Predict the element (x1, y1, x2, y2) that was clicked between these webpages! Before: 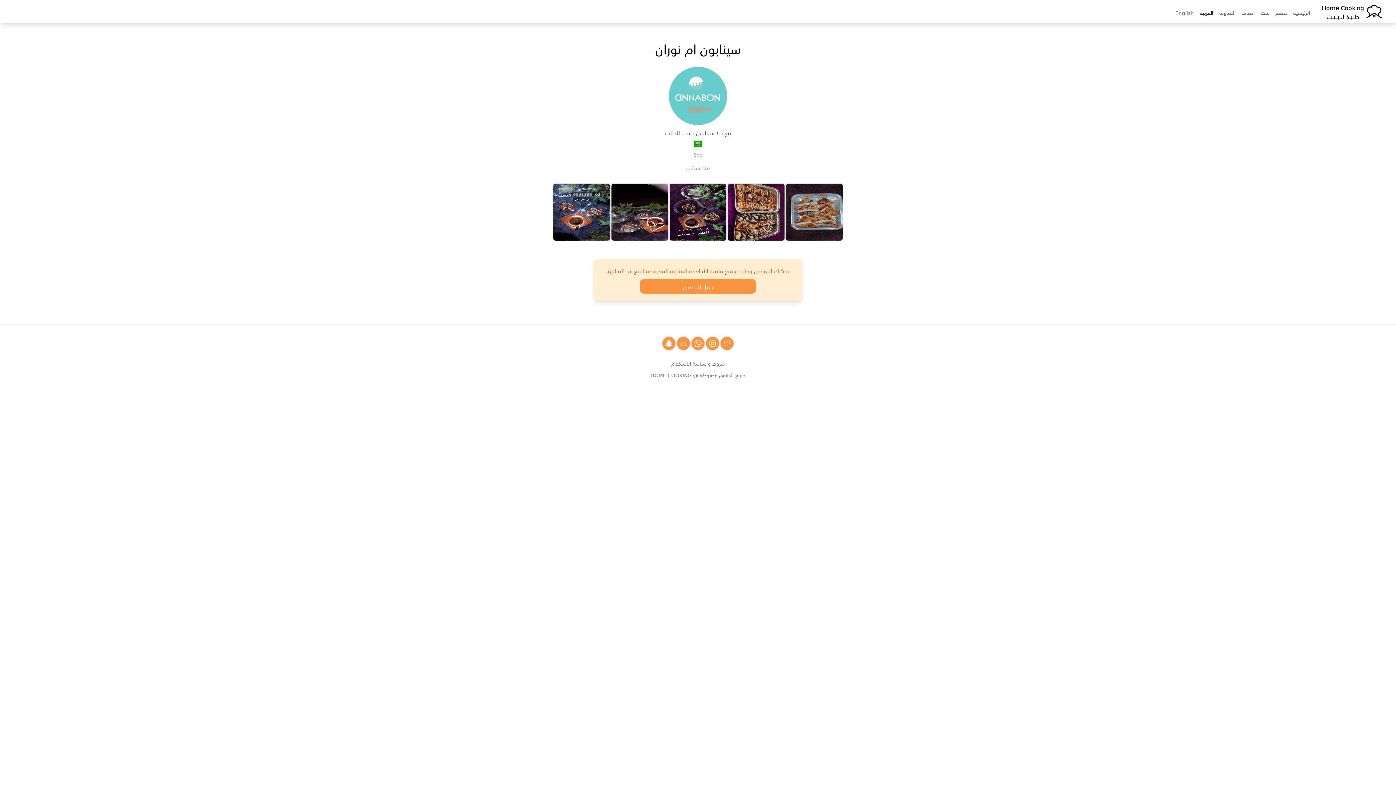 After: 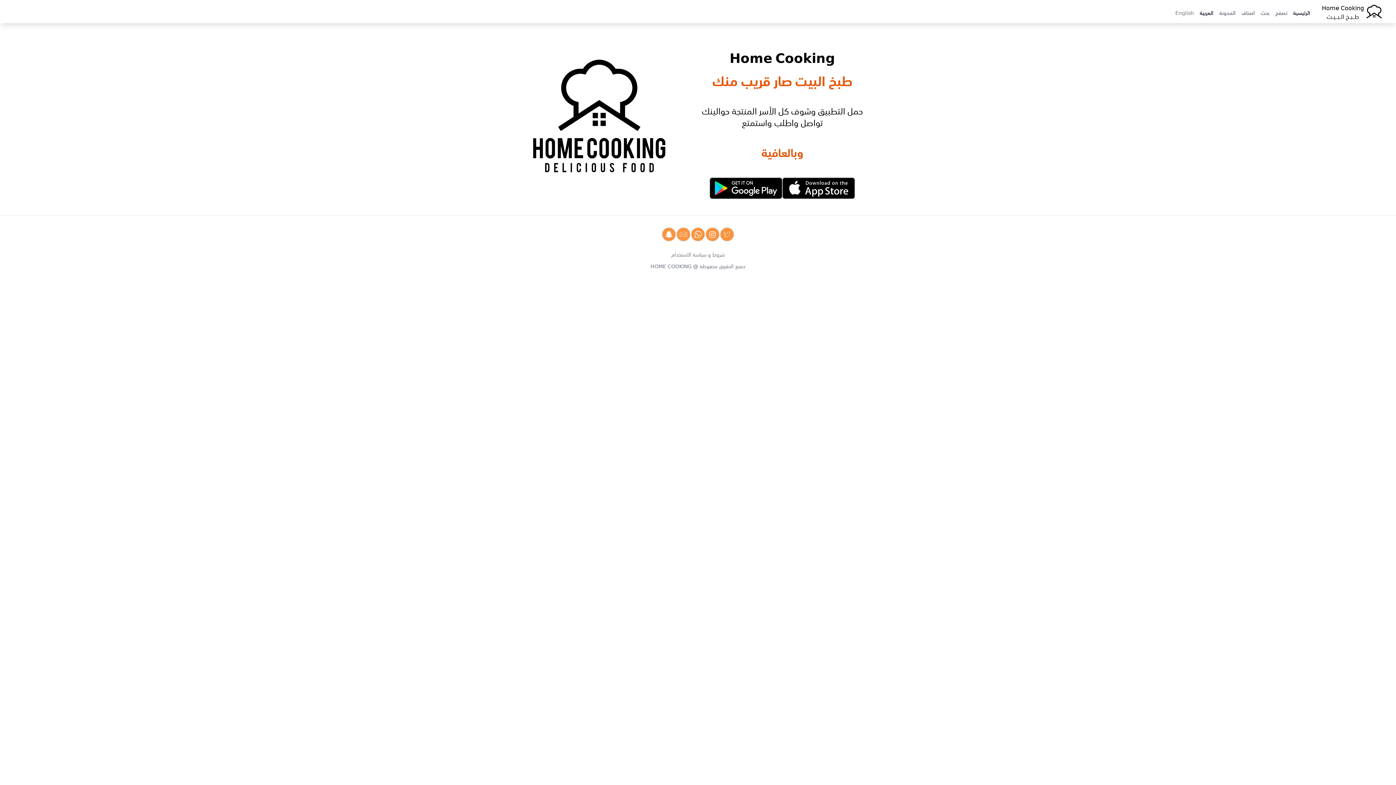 Action: bbox: (1293, 8, 1310, 16) label: الرئيسية